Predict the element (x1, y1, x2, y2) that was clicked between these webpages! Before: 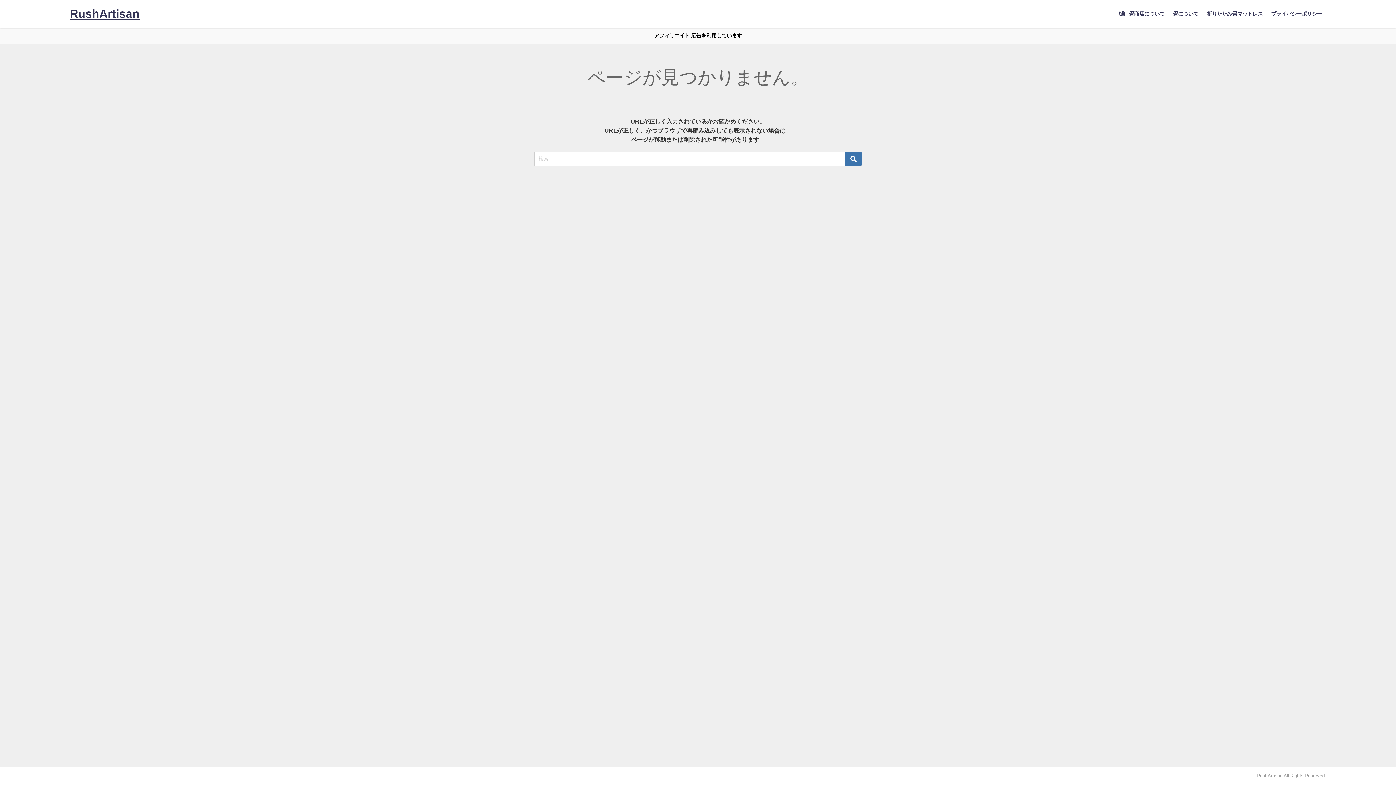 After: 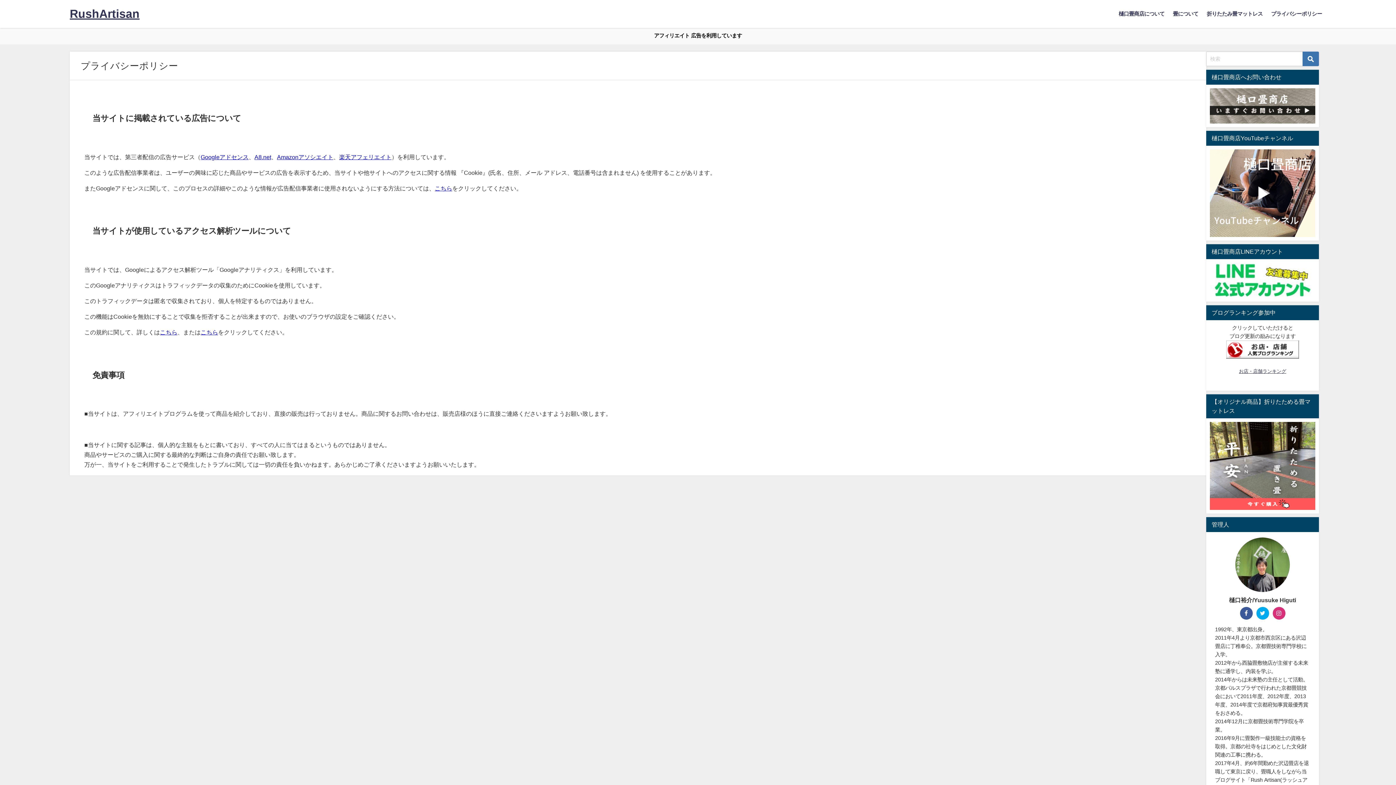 Action: label: プライバシーポリシー bbox: (1267, 3, 1326, 24)